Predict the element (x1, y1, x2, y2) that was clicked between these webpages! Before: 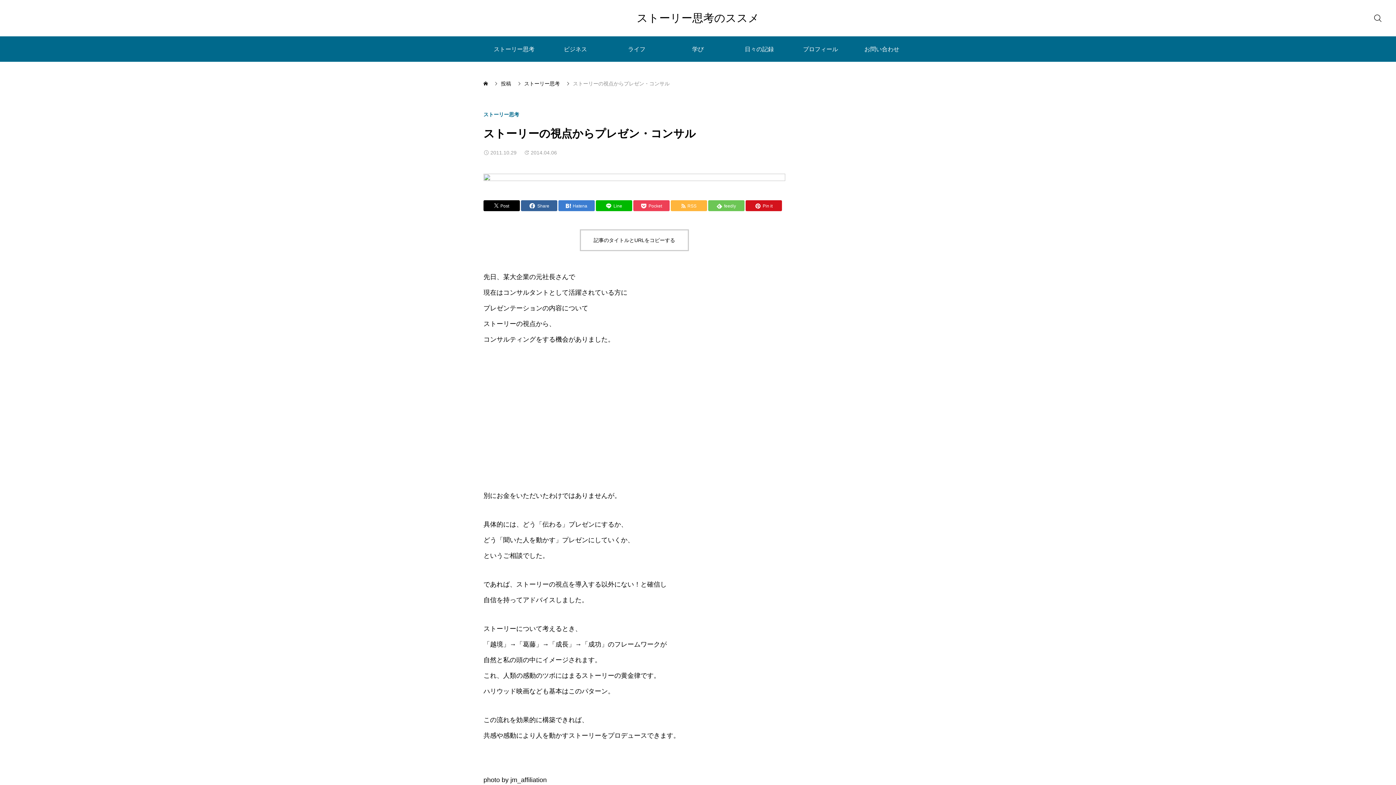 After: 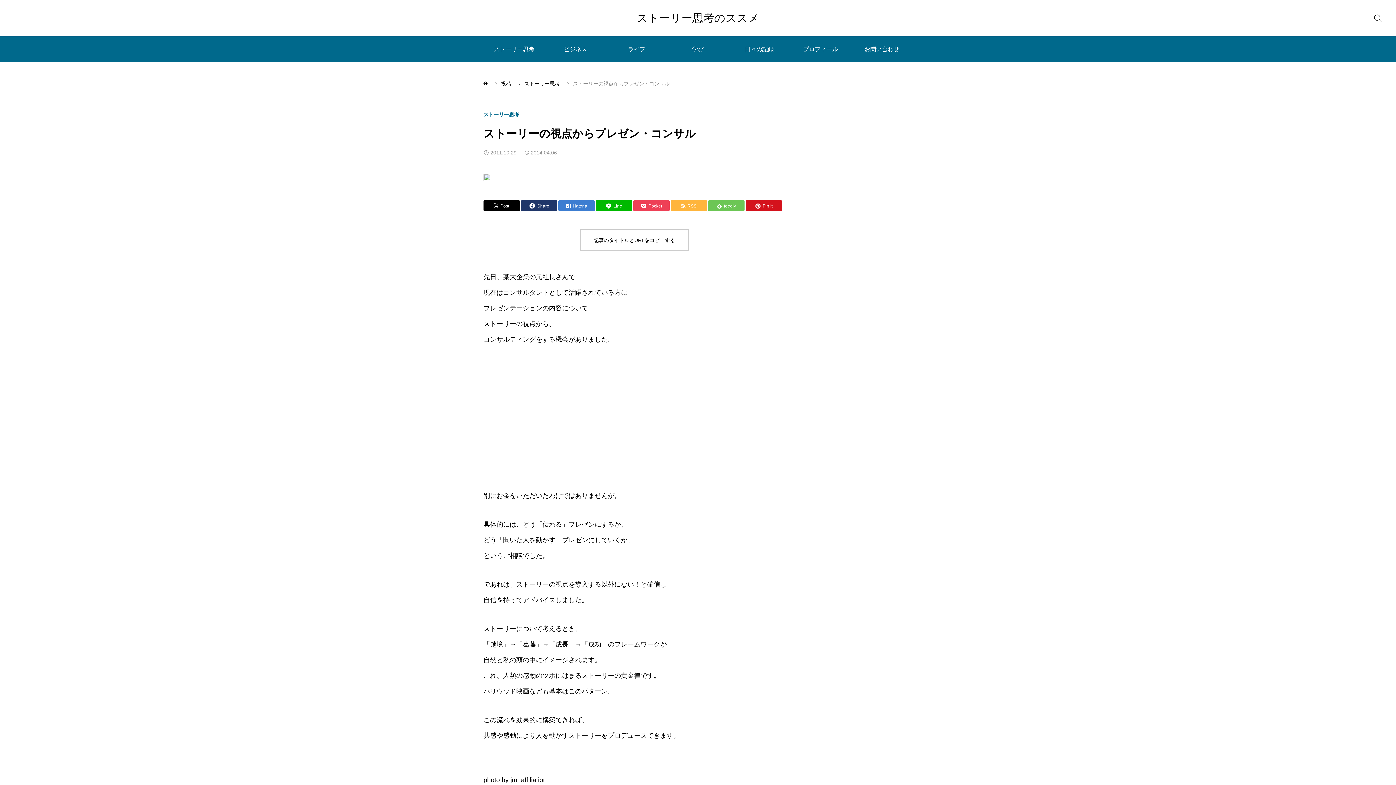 Action: bbox: (521, 200, 557, 211) label: Share